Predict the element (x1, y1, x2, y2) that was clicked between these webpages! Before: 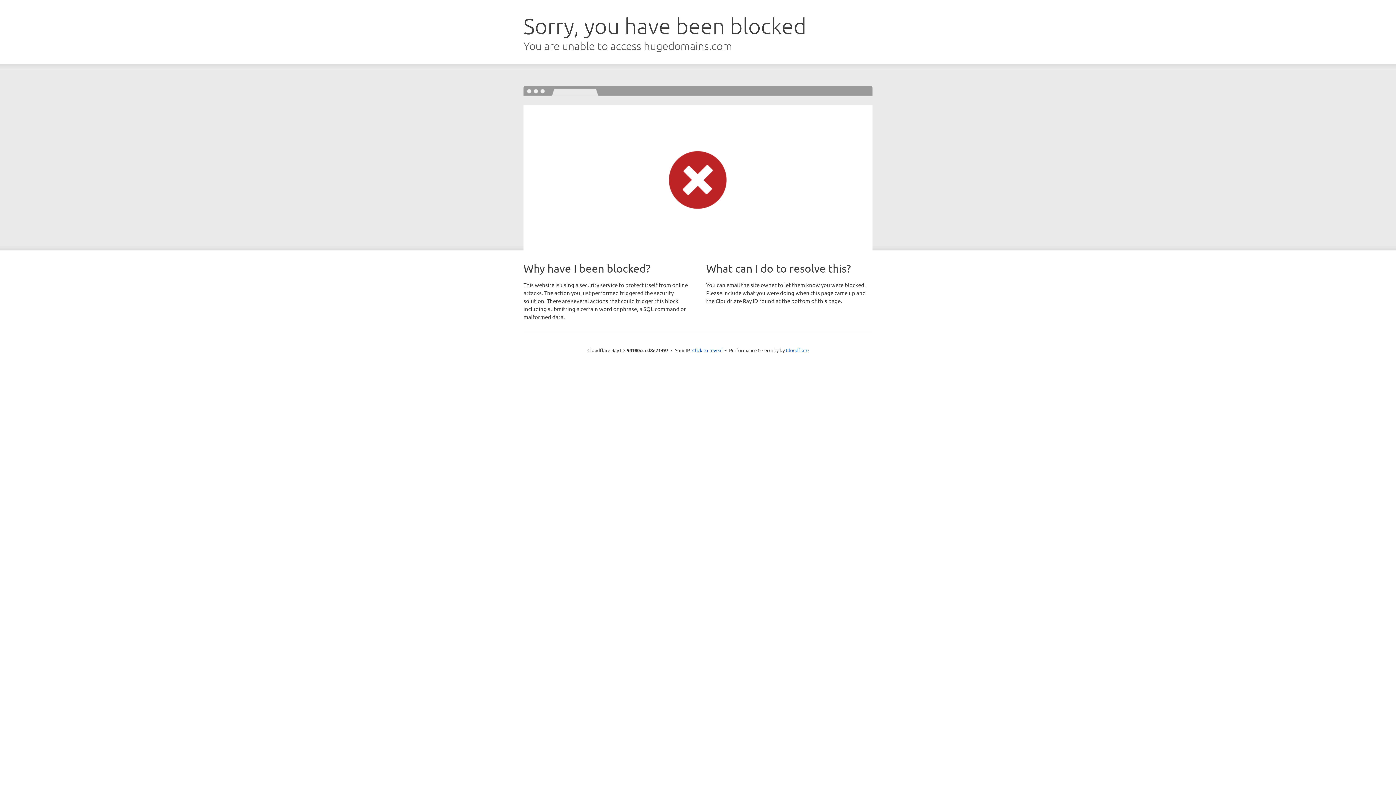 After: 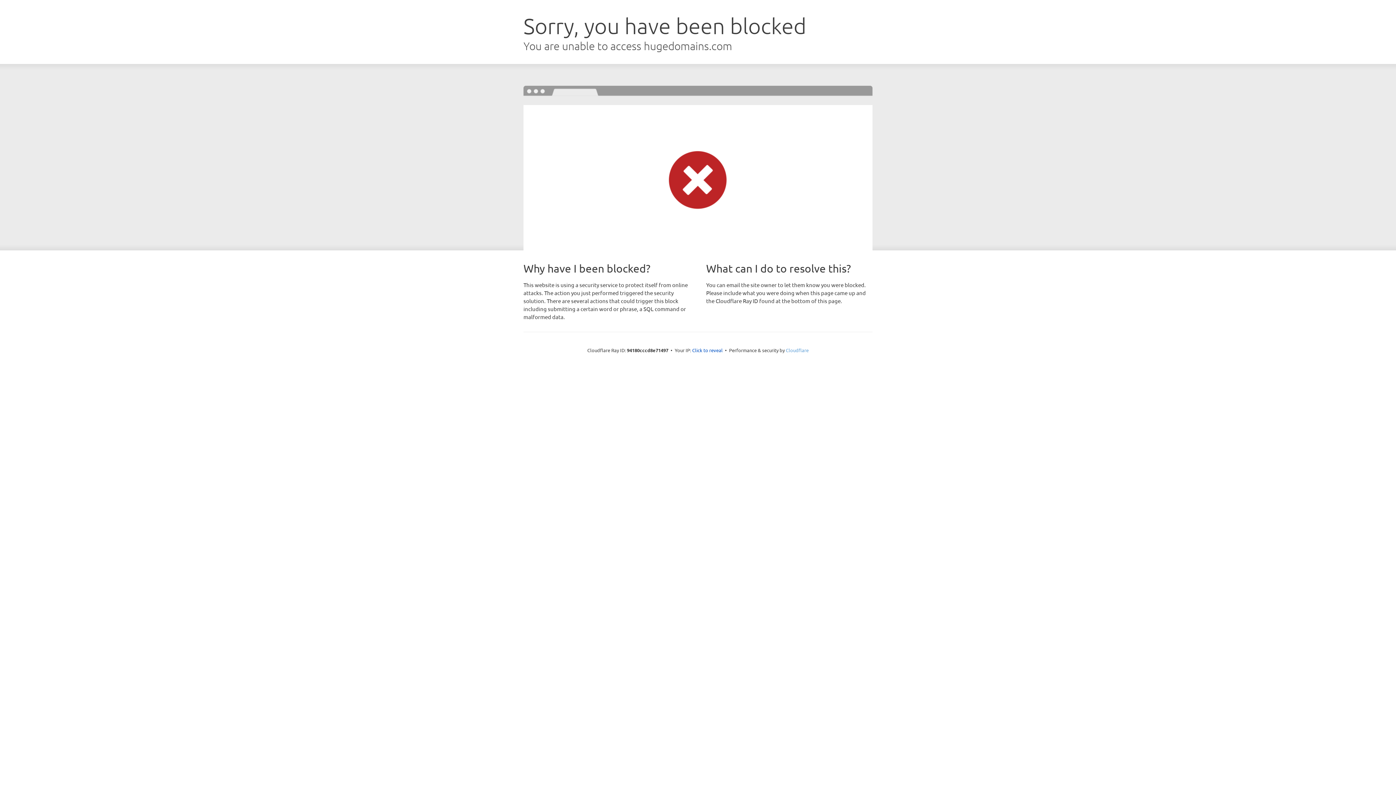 Action: label: Cloudflare bbox: (786, 347, 808, 353)